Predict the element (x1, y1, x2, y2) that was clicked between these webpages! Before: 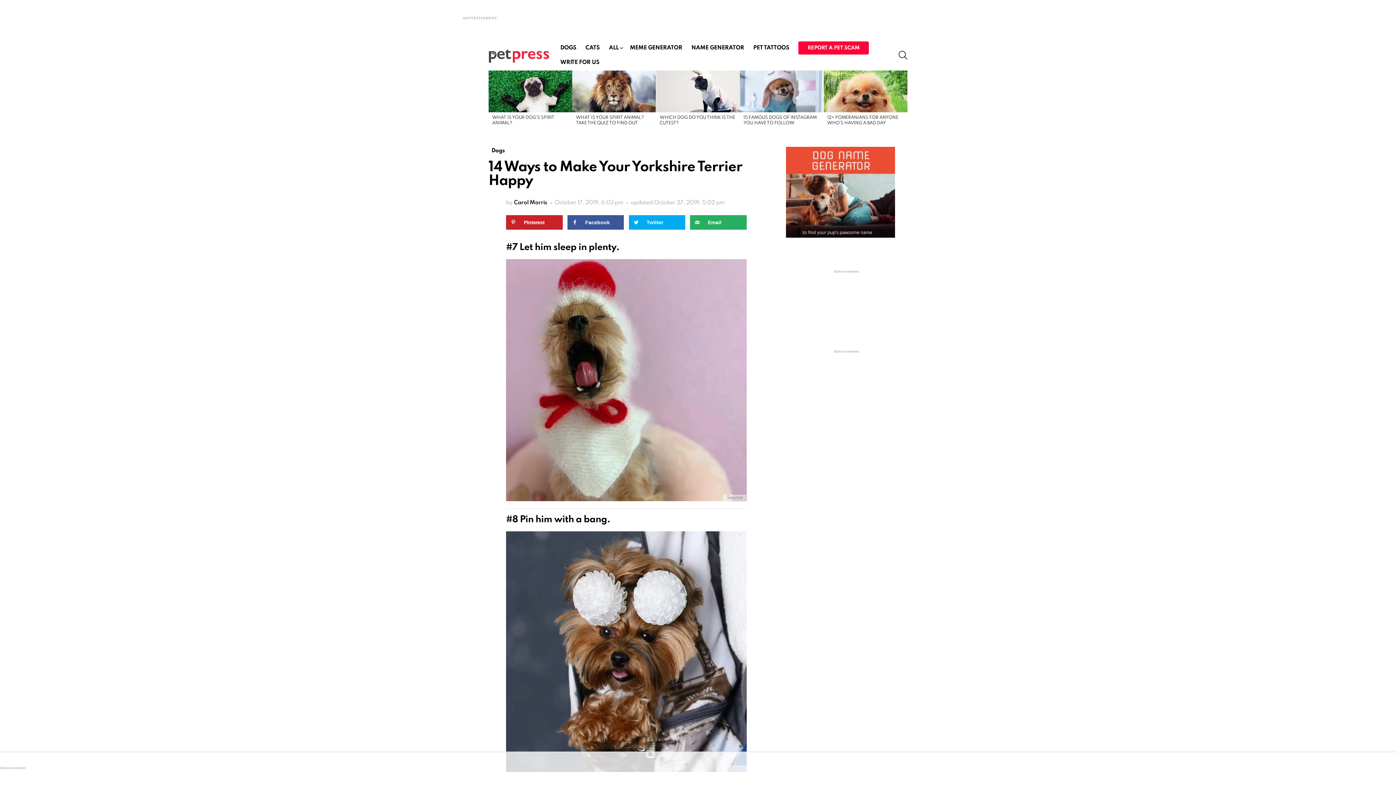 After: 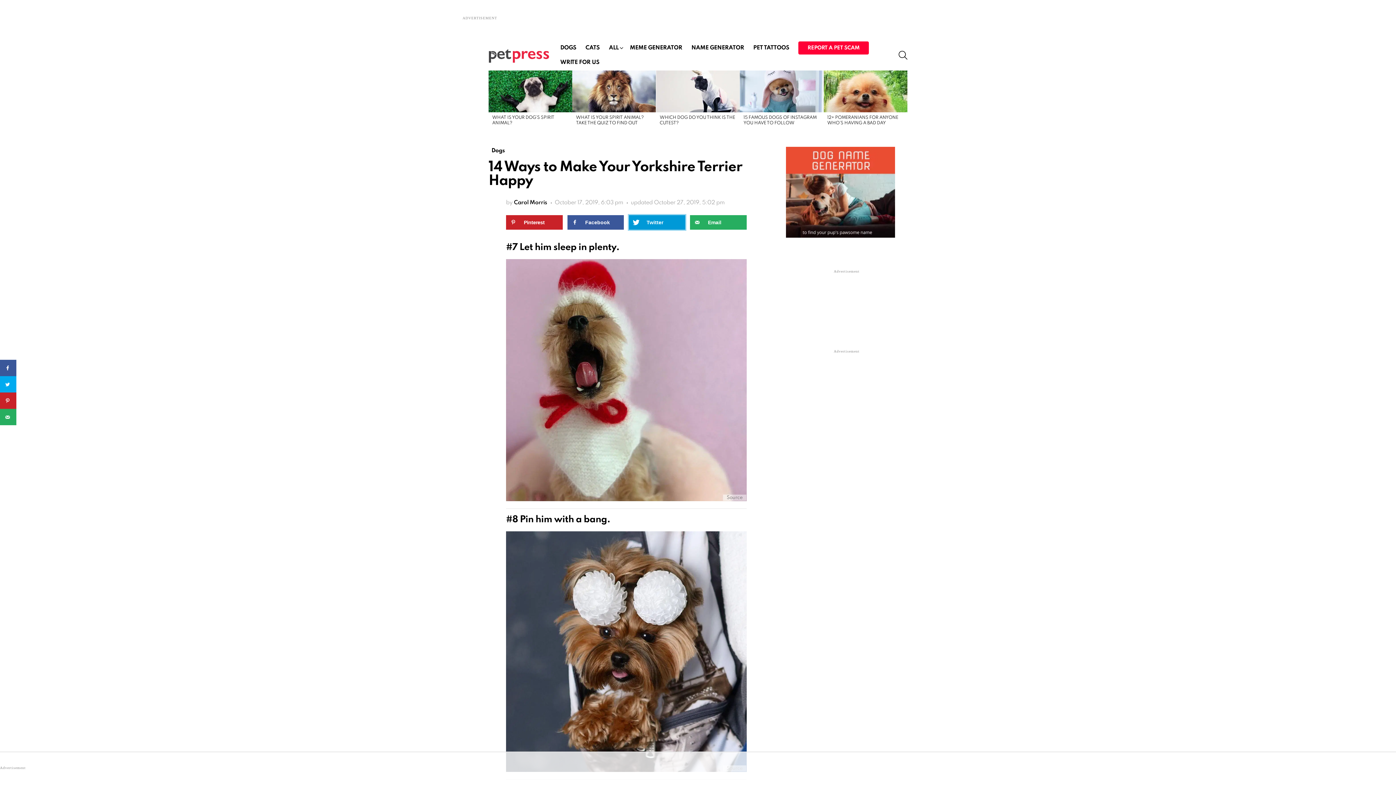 Action: bbox: (628, 215, 685, 229) label: Share on Twitter